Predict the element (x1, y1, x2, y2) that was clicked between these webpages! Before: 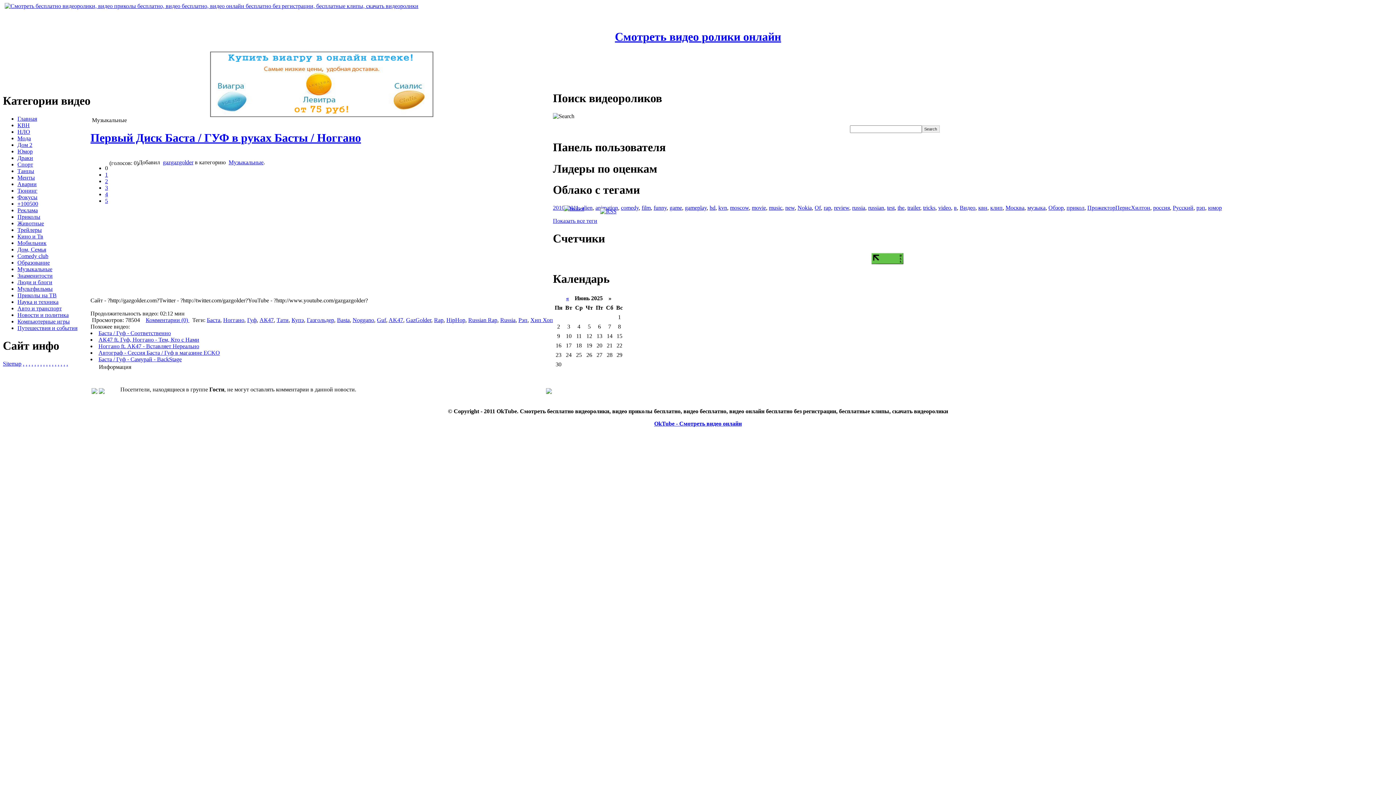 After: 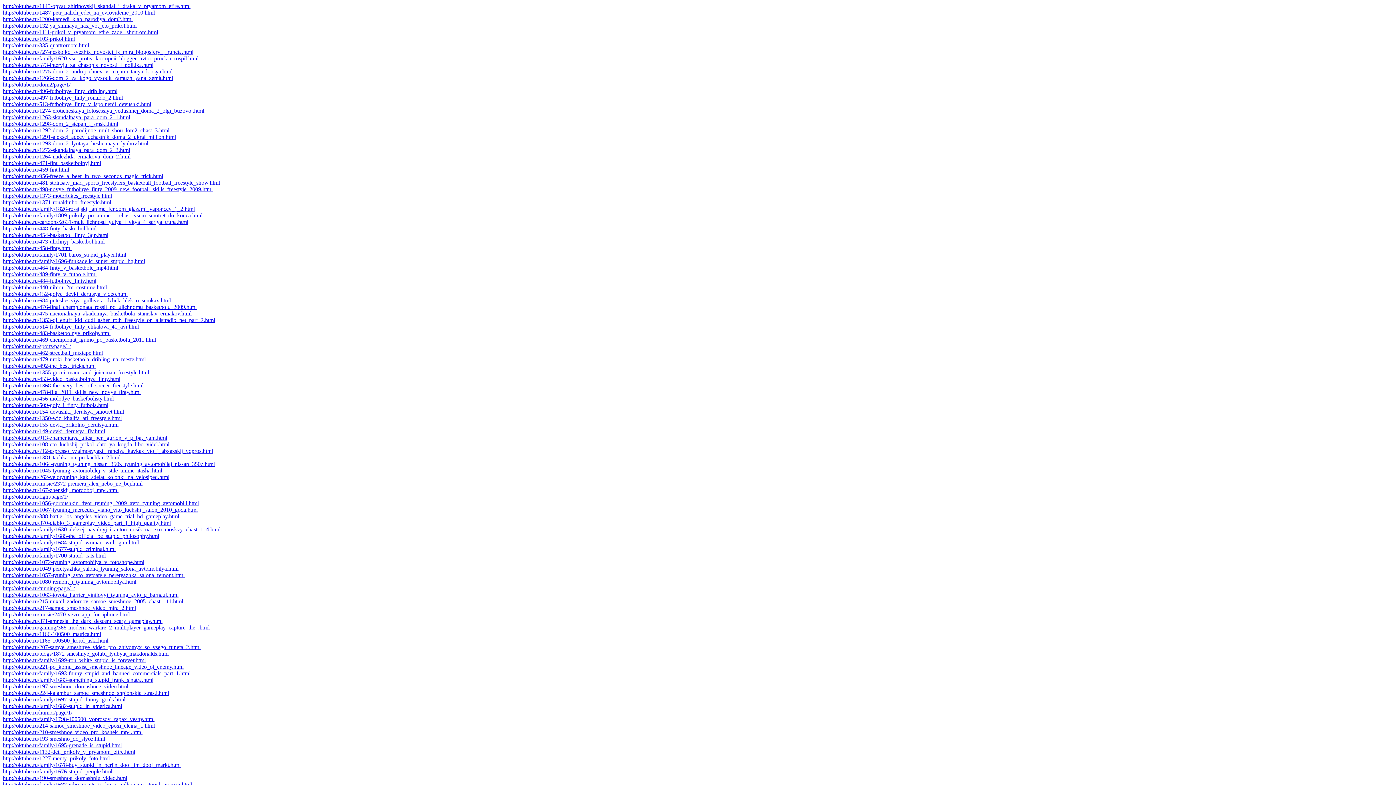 Action: bbox: (43, 360, 44, 366) label: .